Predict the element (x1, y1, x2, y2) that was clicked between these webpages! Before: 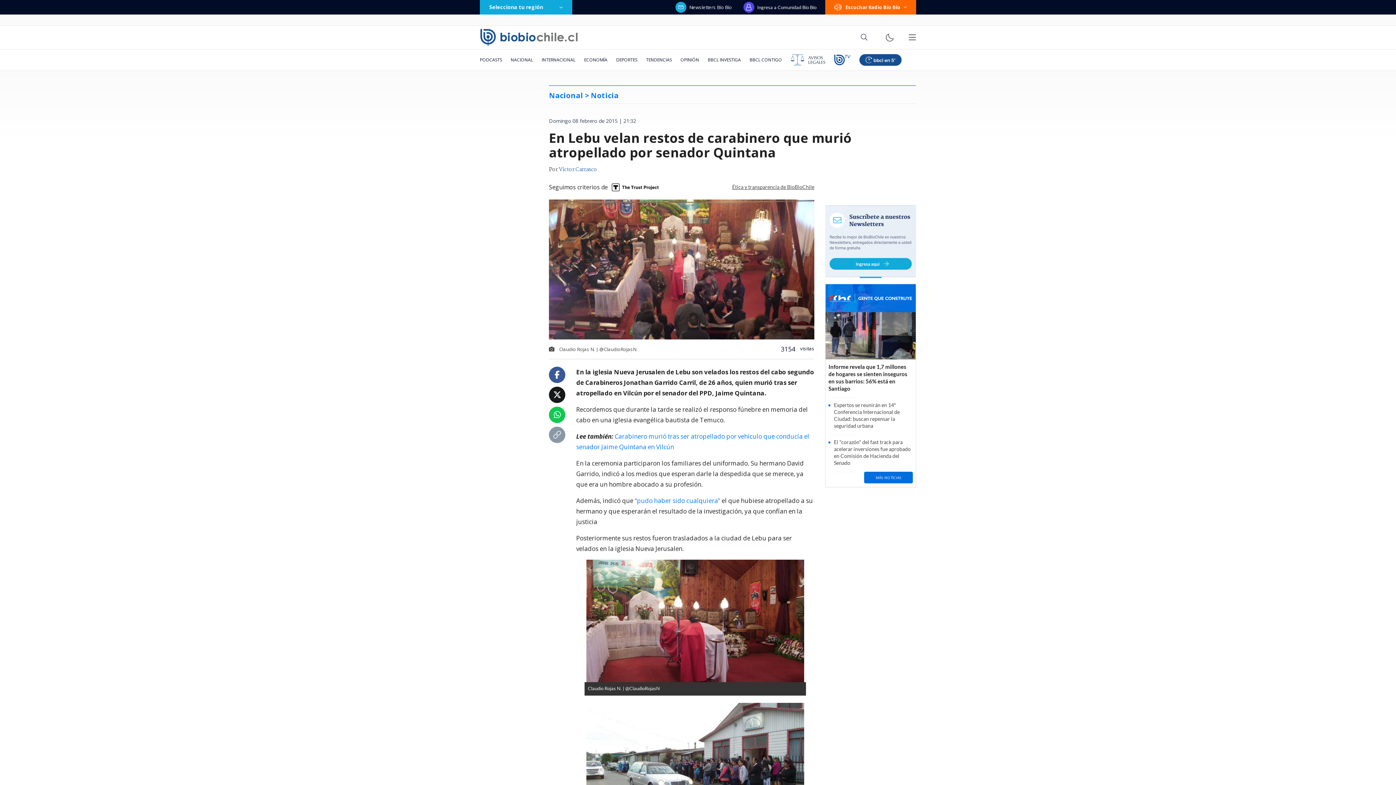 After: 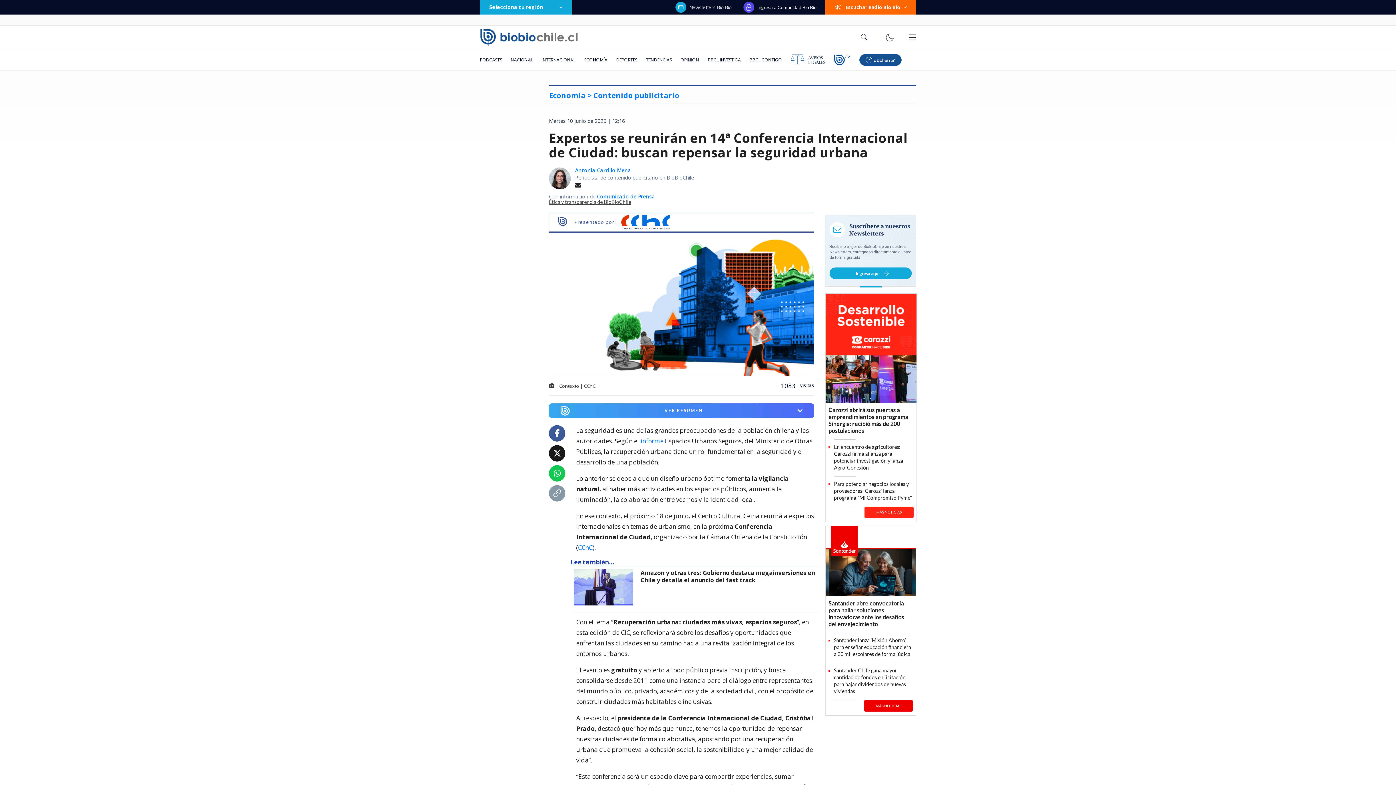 Action: bbox: (825, 401, 916, 429) label: Expertos se reunirán en 14ª Conferencia Internacional de Ciudad: buscan repensar la seguridad urbana